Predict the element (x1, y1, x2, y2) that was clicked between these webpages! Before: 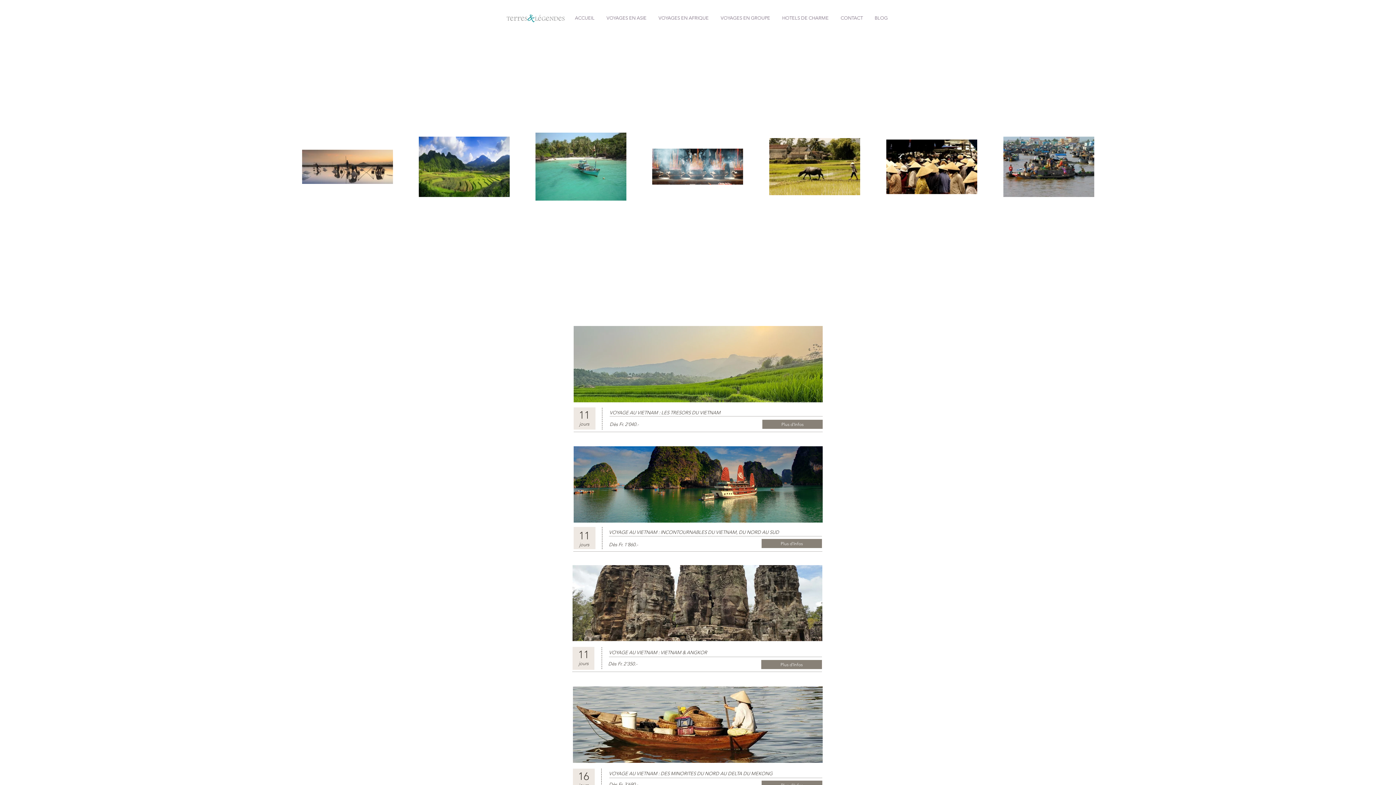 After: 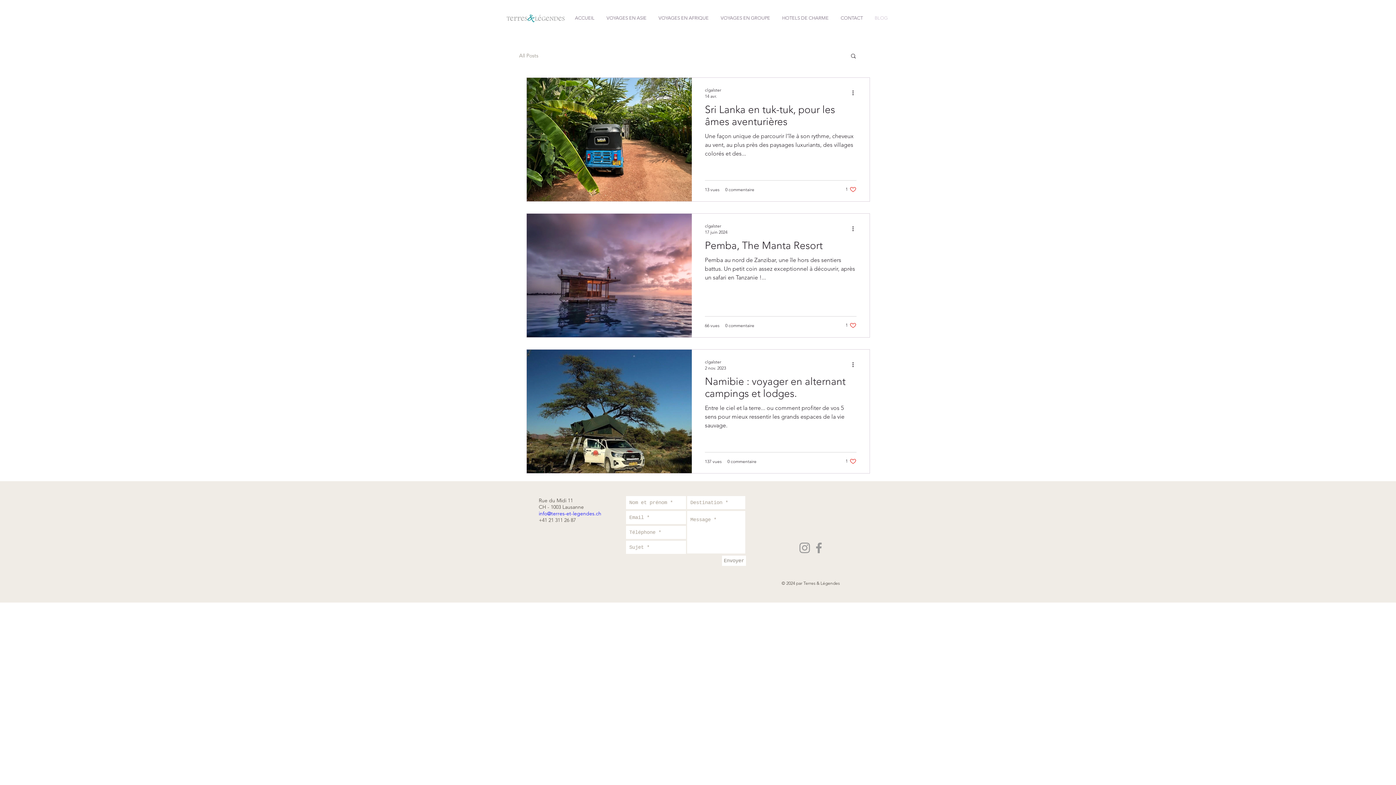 Action: bbox: (869, 7, 893, 29) label: BLOG